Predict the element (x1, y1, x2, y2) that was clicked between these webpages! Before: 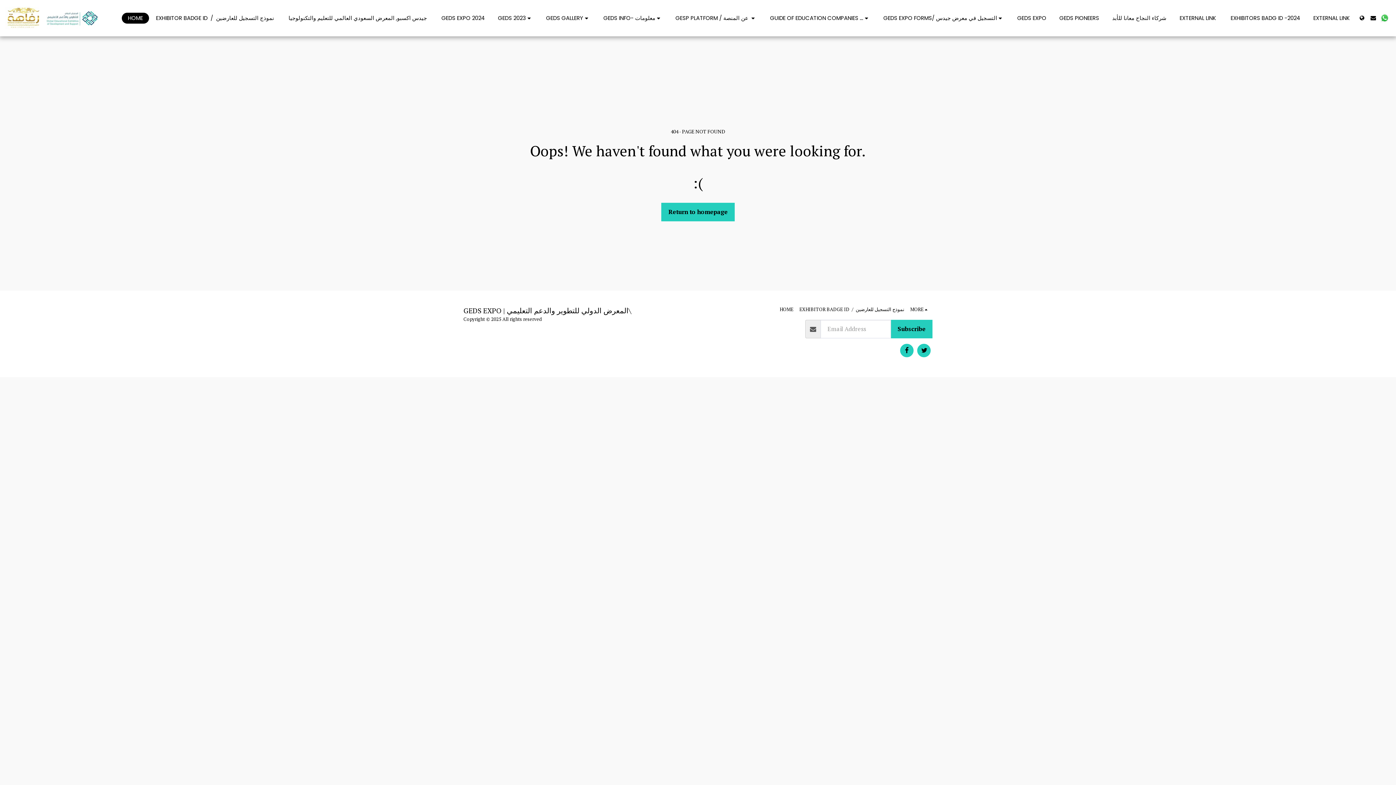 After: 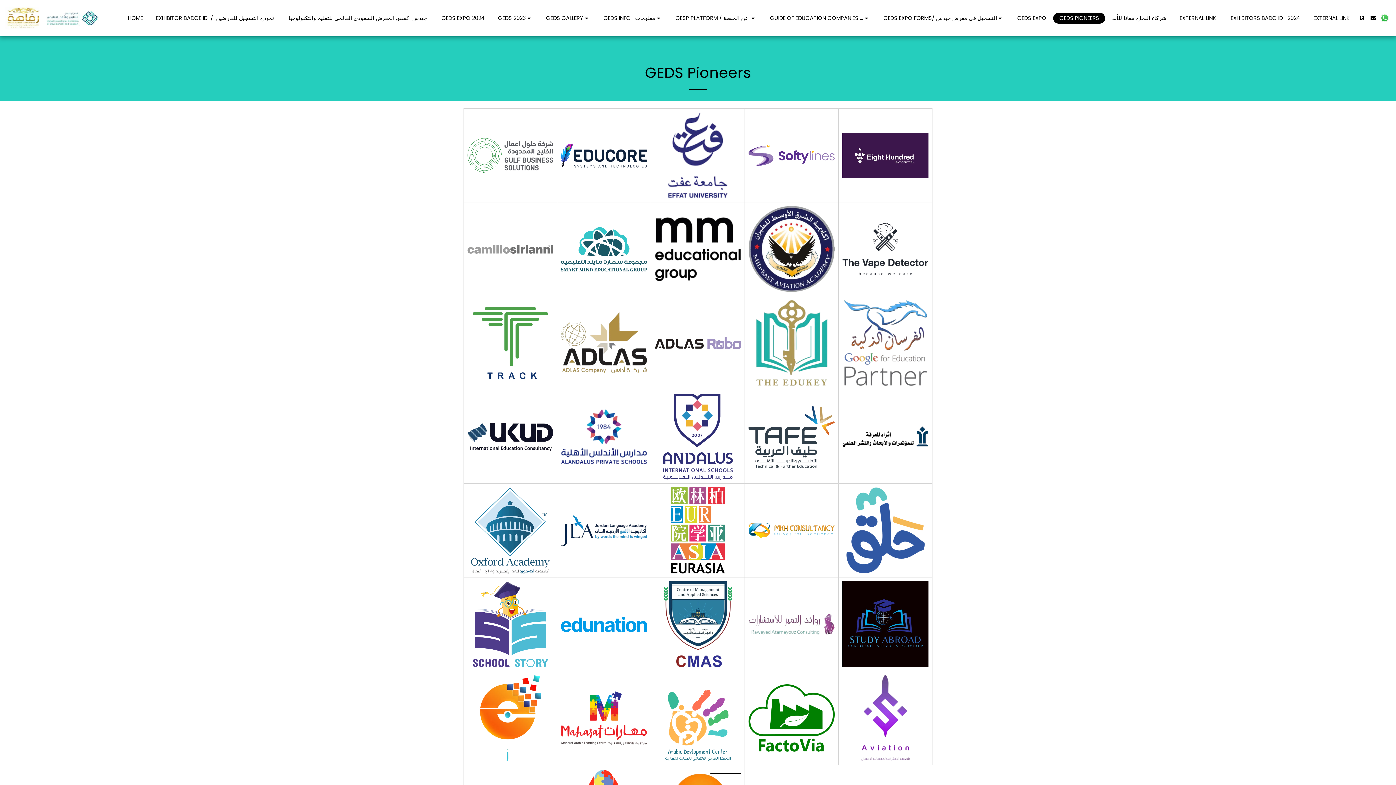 Action: label: GEDS PIONEERS bbox: (1053, 12, 1105, 23)